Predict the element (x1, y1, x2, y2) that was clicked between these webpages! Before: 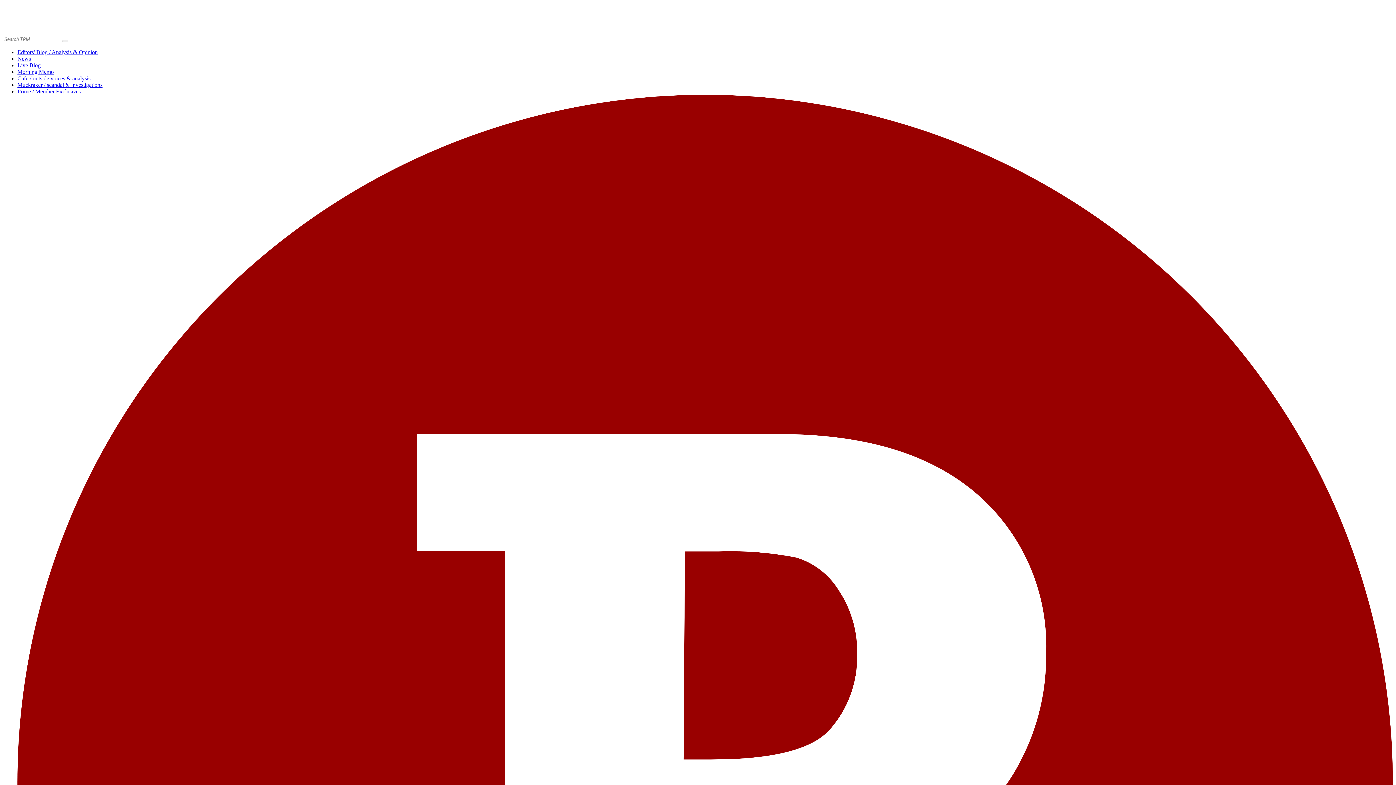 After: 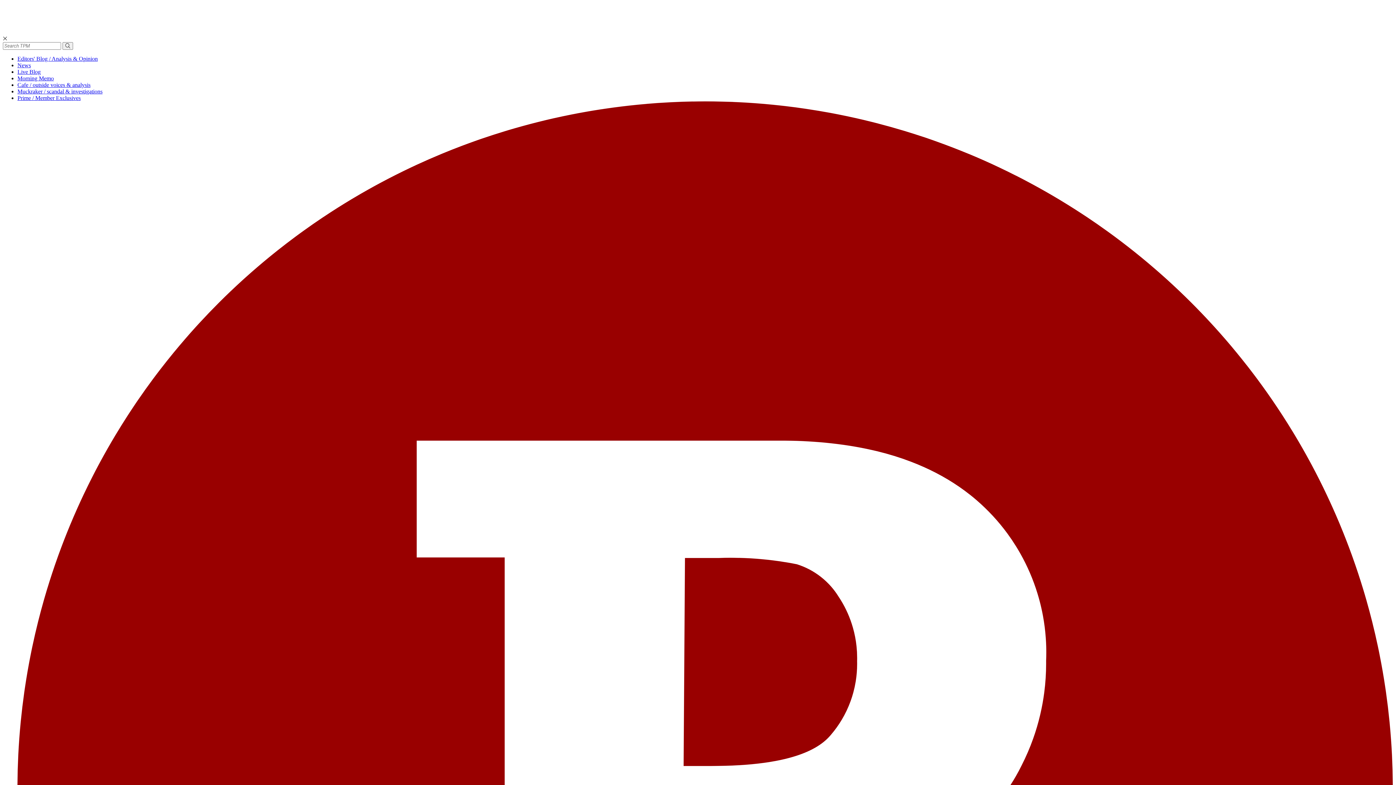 Action: label: Editors' Blog / Analysis & Opinion bbox: (17, 49, 97, 55)